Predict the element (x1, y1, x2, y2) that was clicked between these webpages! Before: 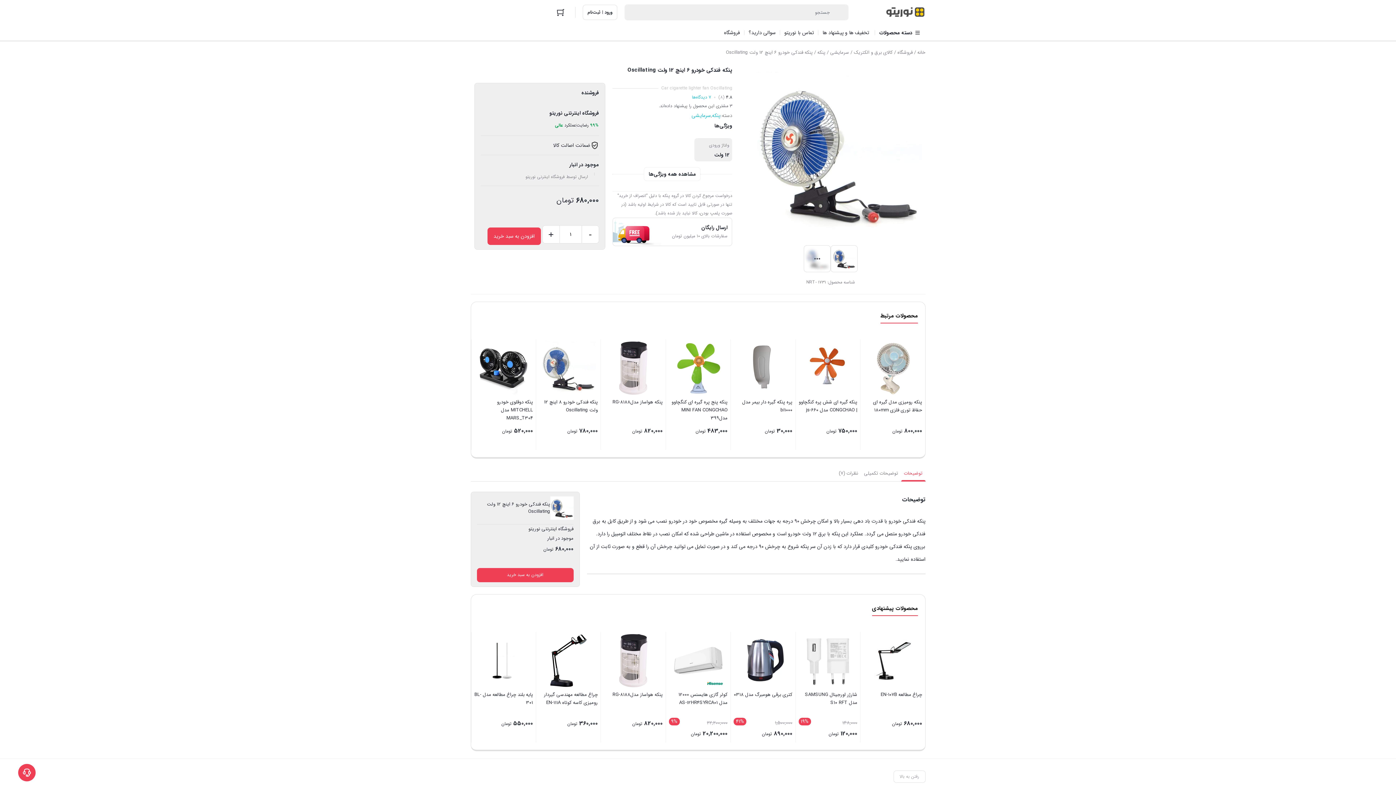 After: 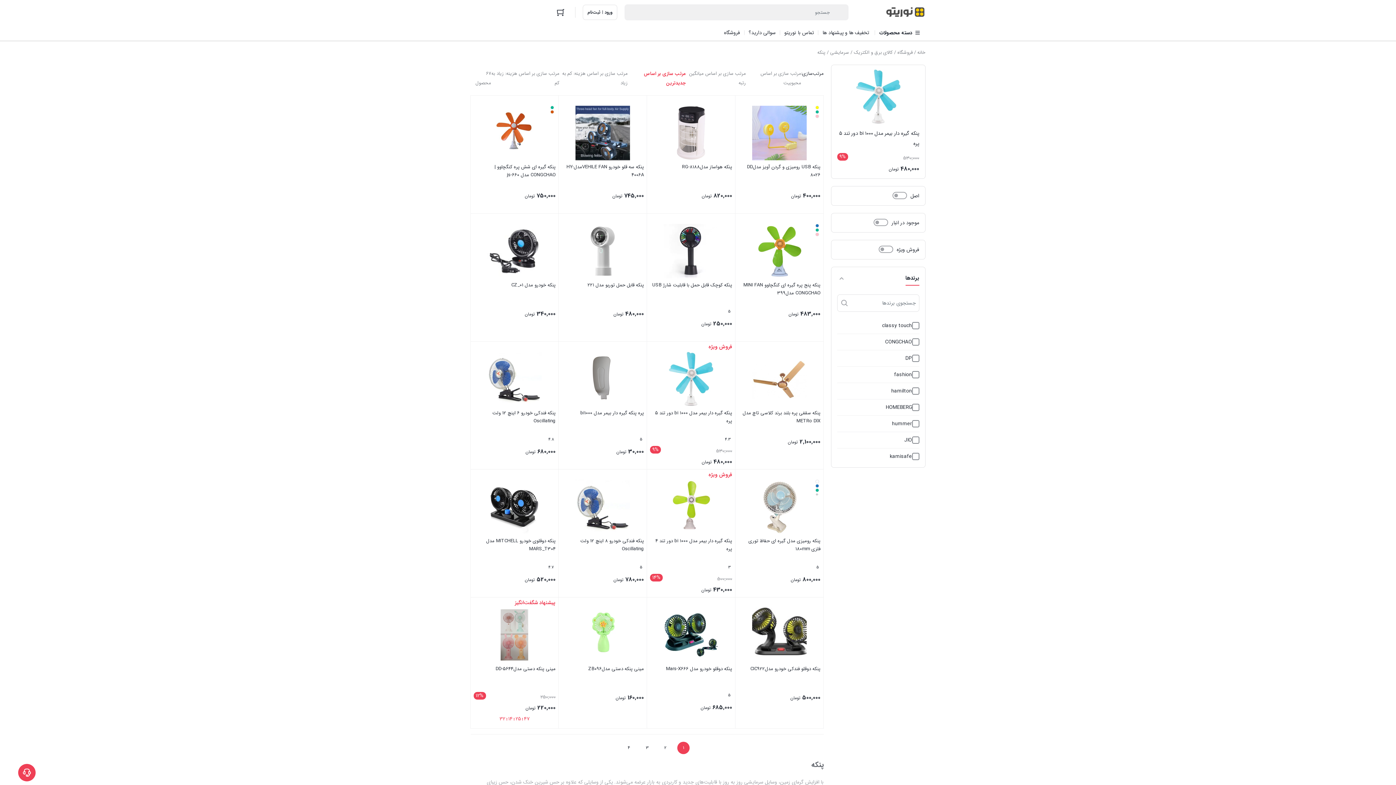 Action: bbox: (817, 48, 825, 57) label: پنکه